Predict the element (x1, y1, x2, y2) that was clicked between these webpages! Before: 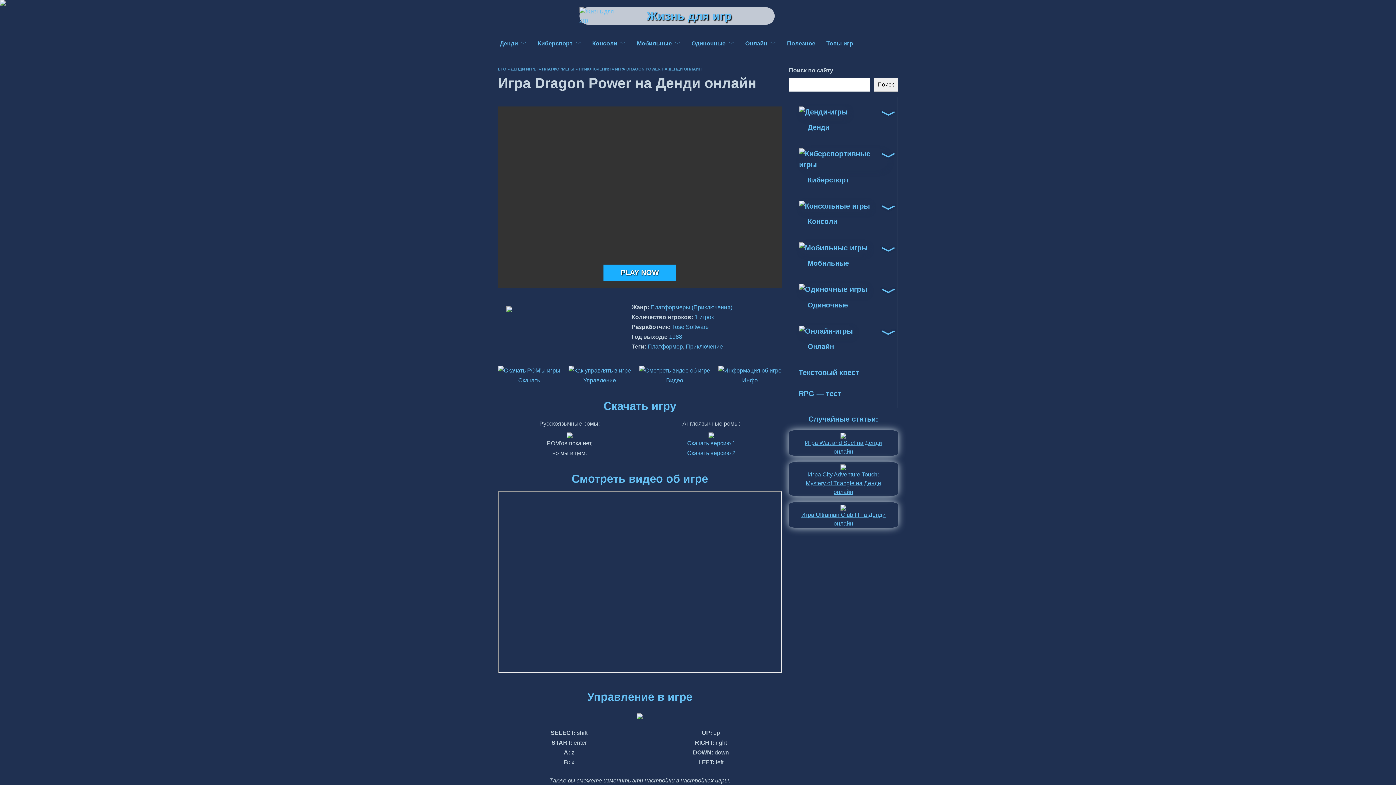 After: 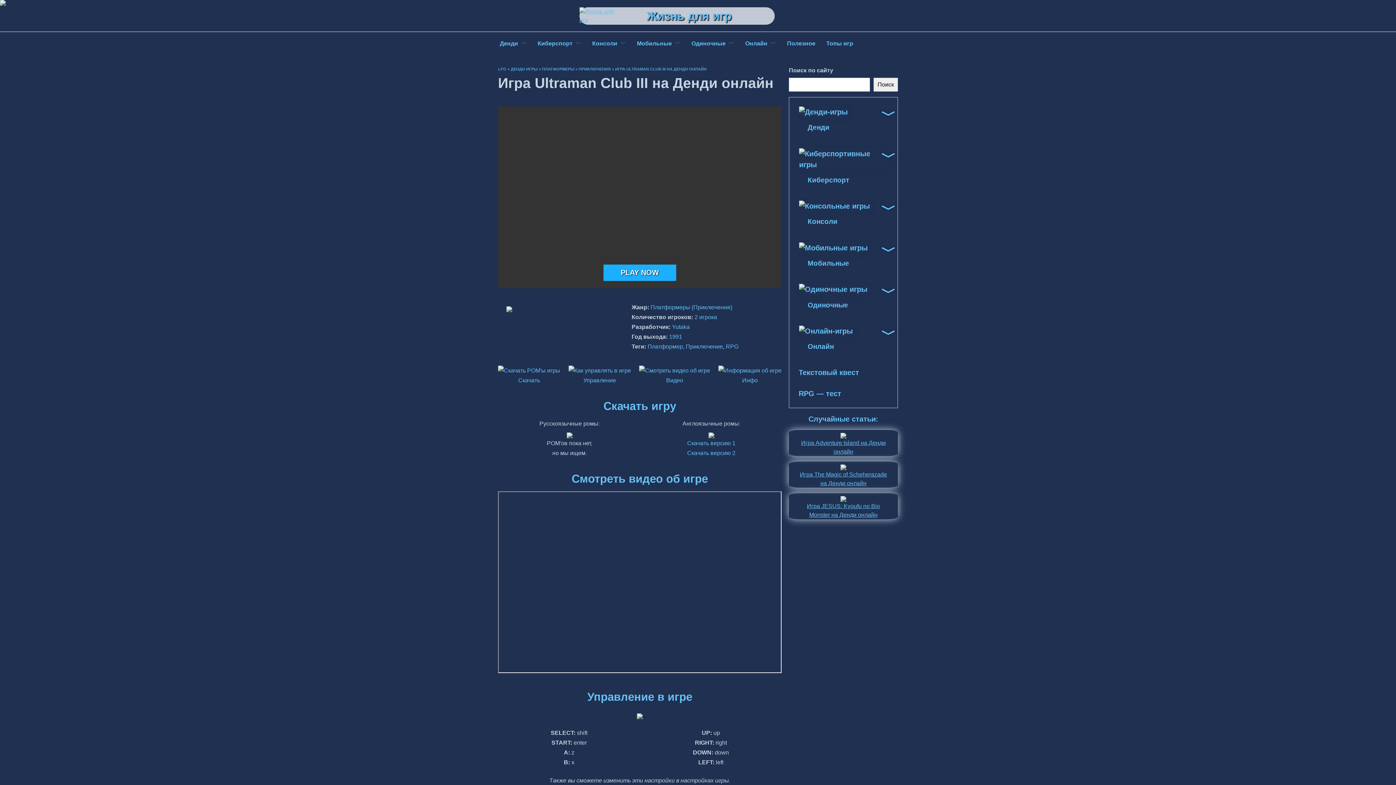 Action: bbox: (789, 503, 898, 528) label: Игра Ultraman Club III на Денди онлайн